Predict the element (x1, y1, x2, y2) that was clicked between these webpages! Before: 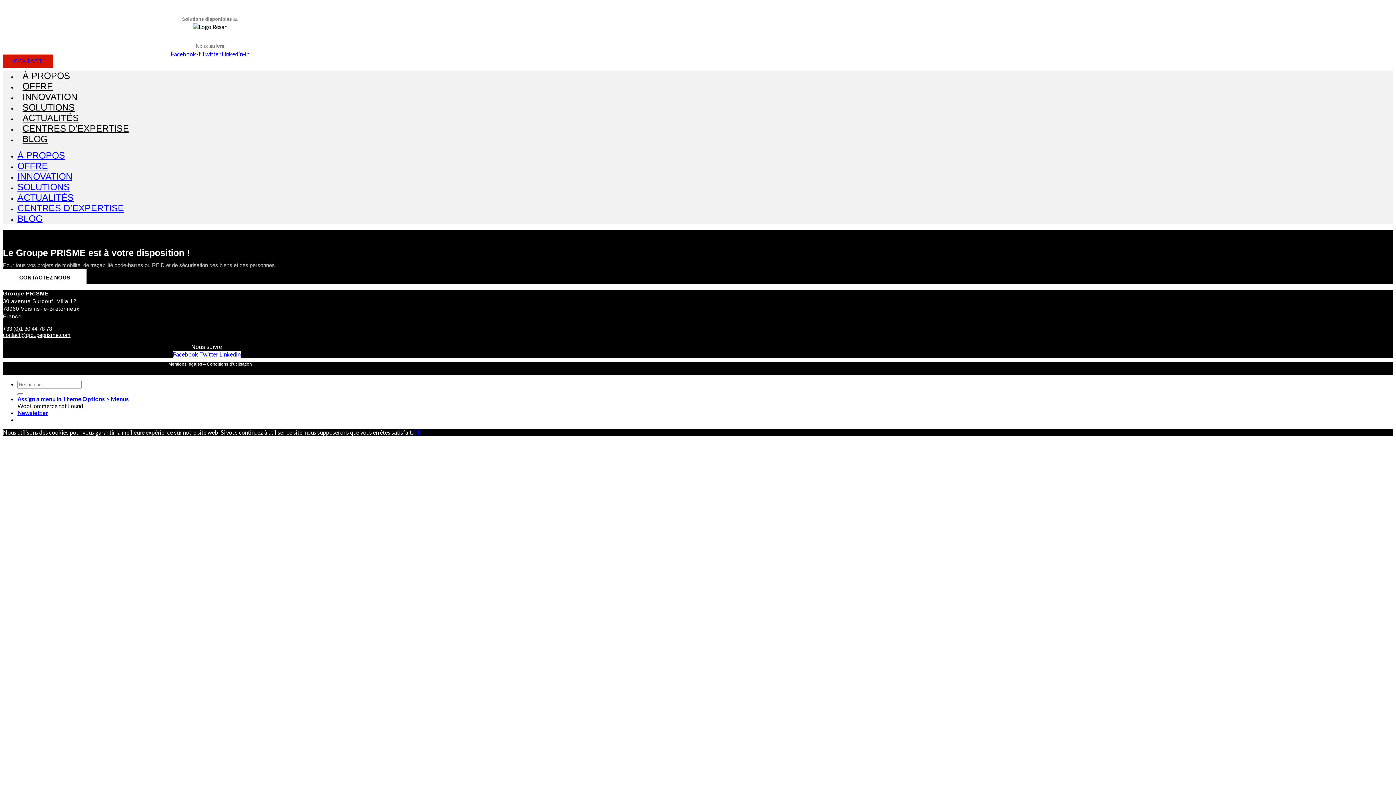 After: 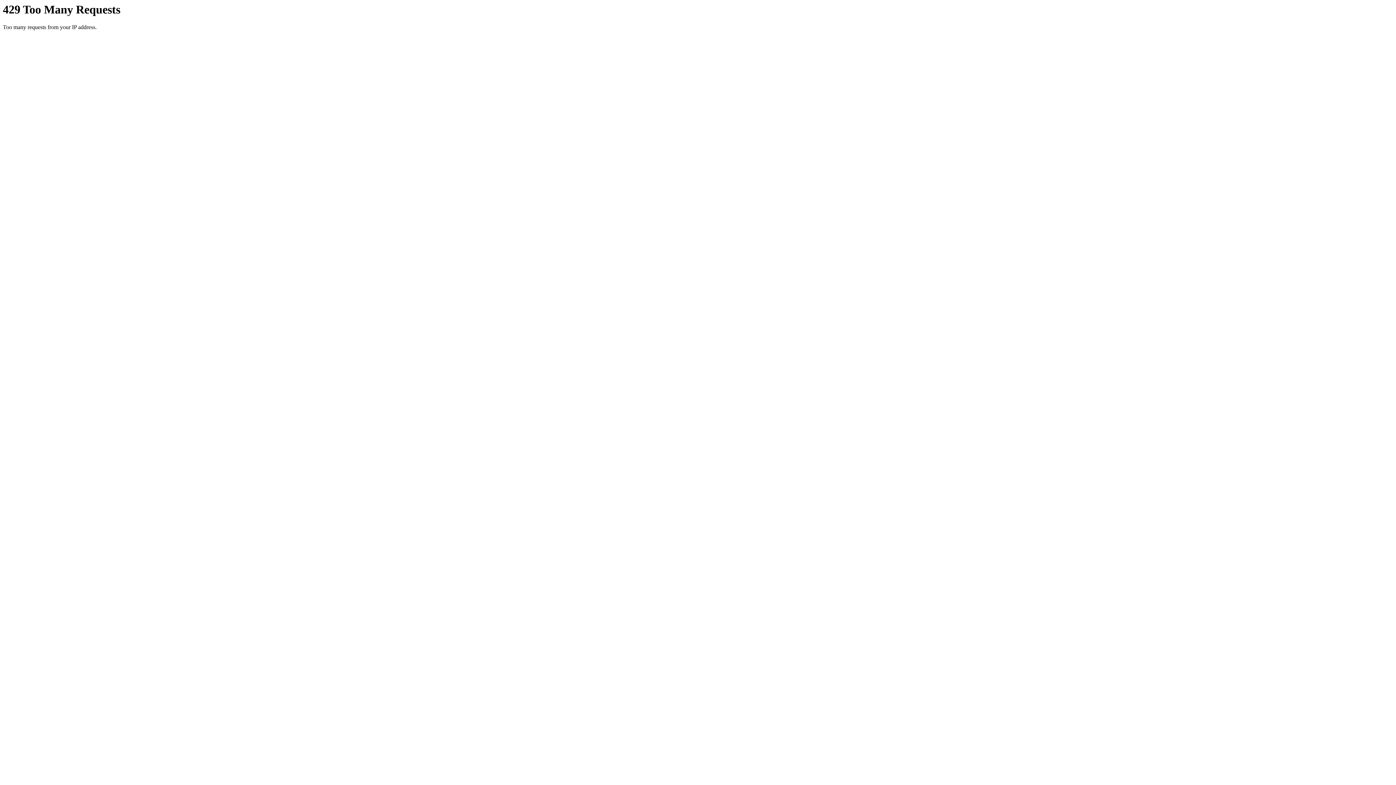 Action: bbox: (17, 395, 129, 402) label: Assign a menu in Theme Options > Menus